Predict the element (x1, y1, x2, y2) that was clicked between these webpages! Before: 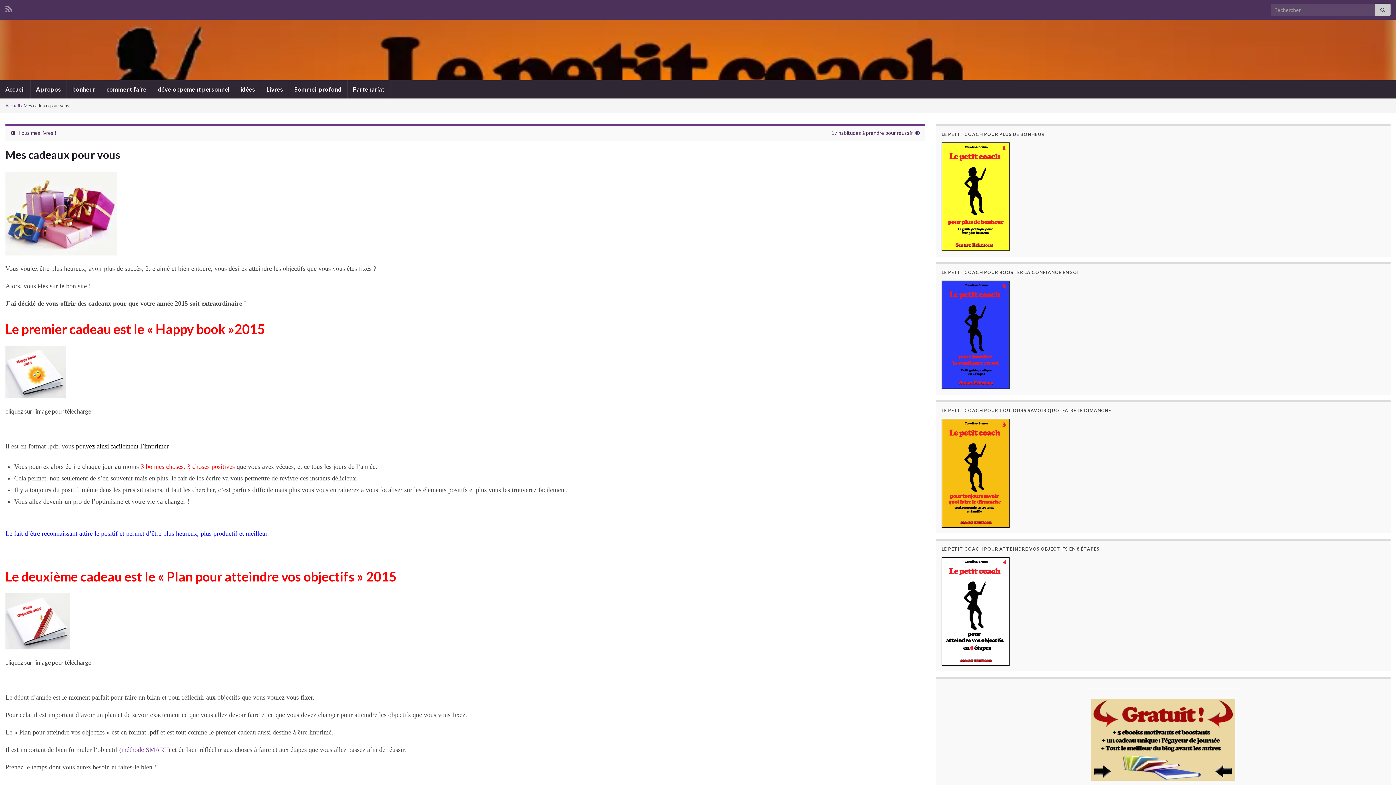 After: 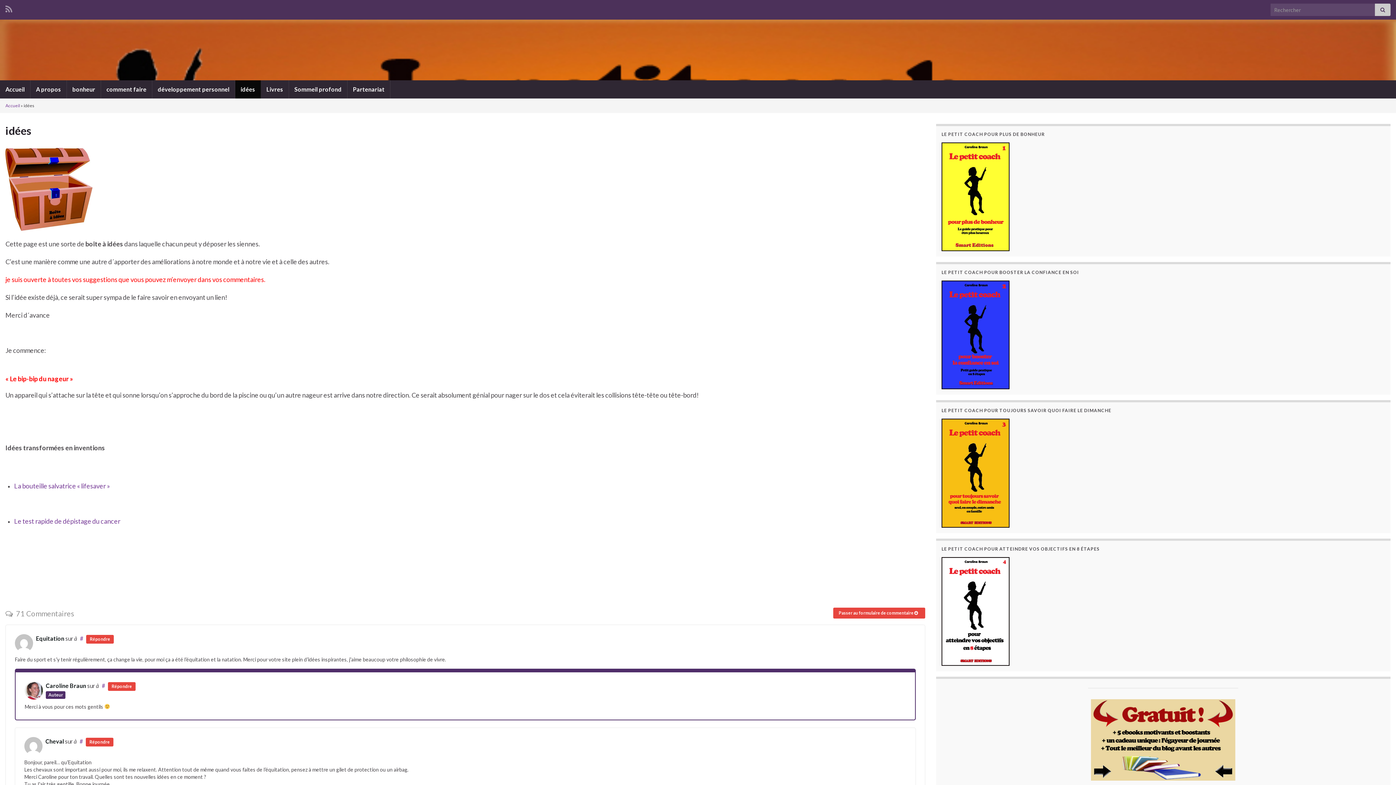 Action: bbox: (235, 80, 260, 98) label: idées